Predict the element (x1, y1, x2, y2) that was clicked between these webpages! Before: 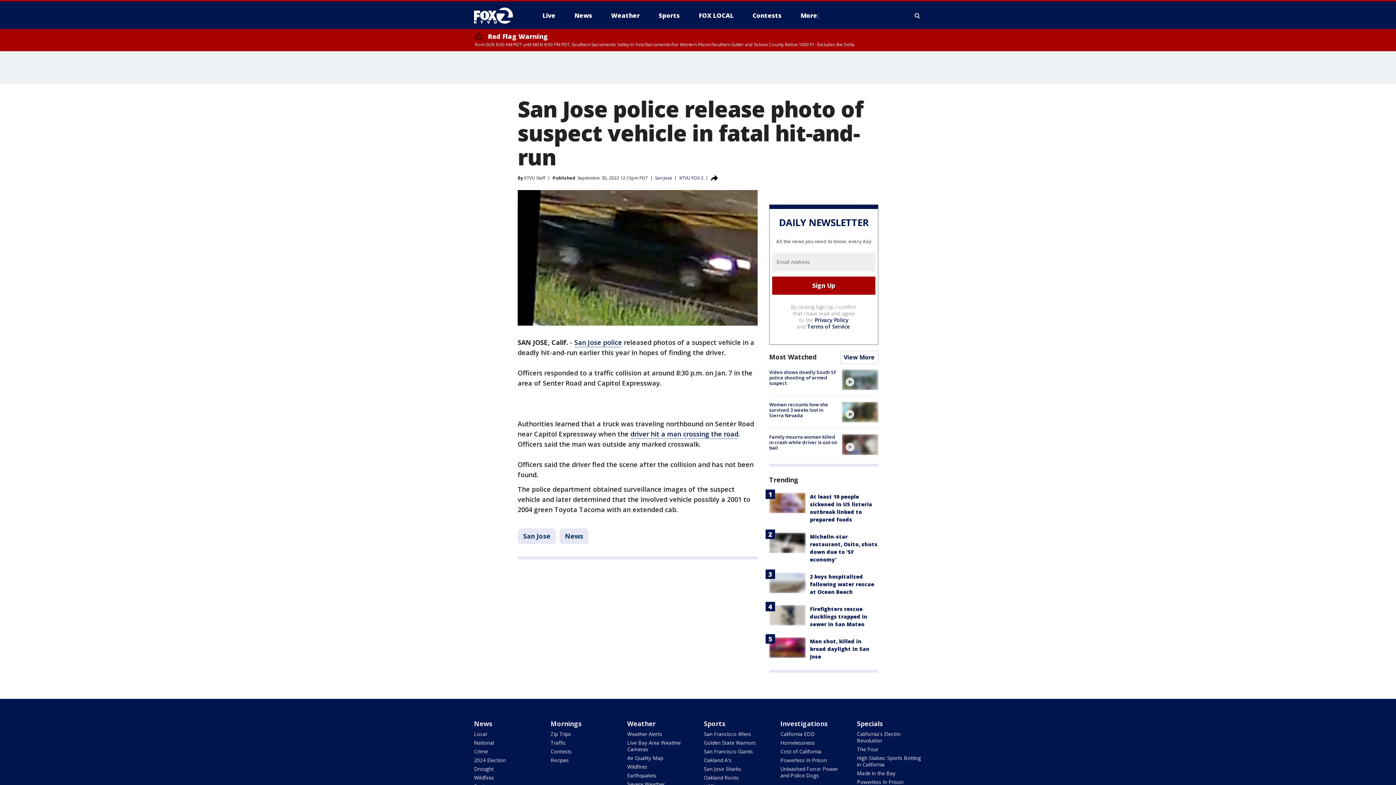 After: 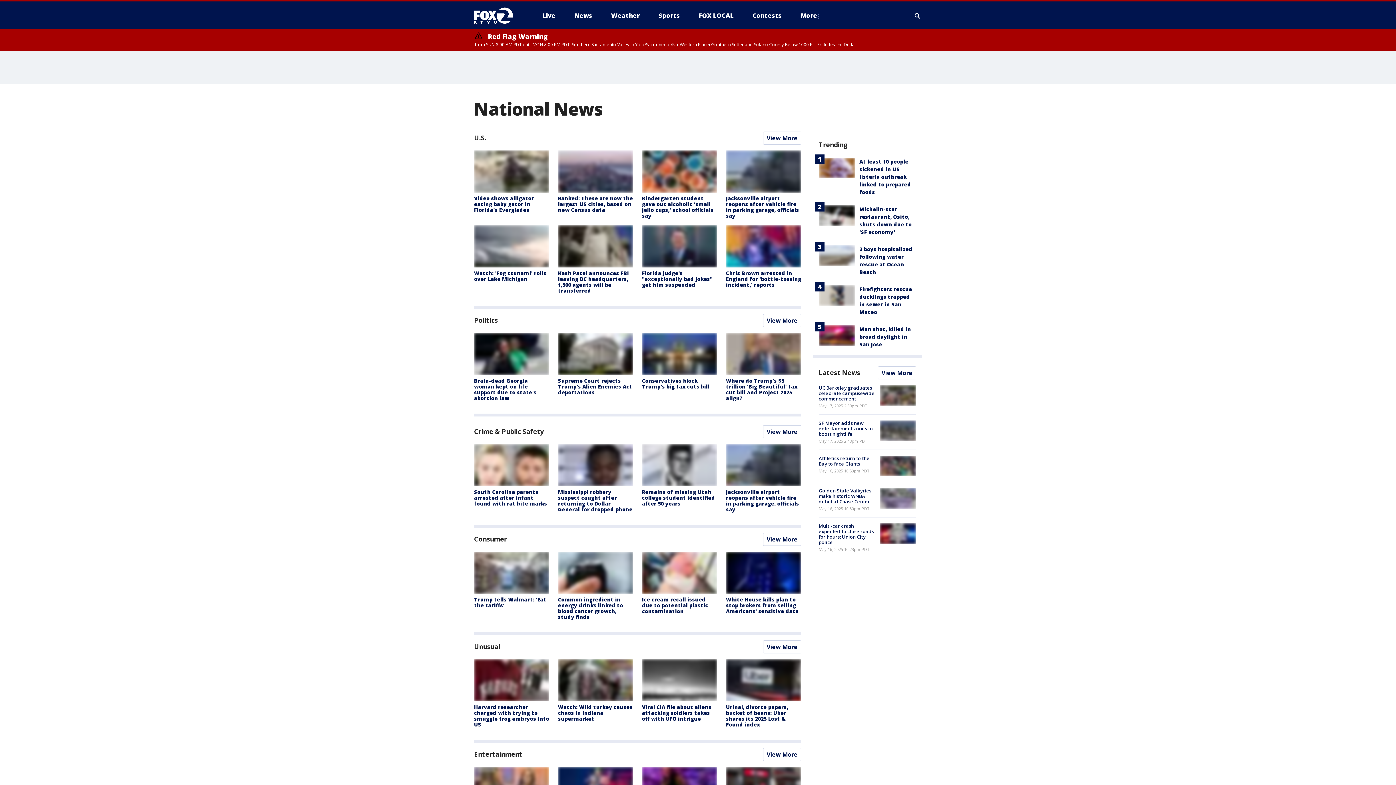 Action: label: National bbox: (474, 739, 494, 746)